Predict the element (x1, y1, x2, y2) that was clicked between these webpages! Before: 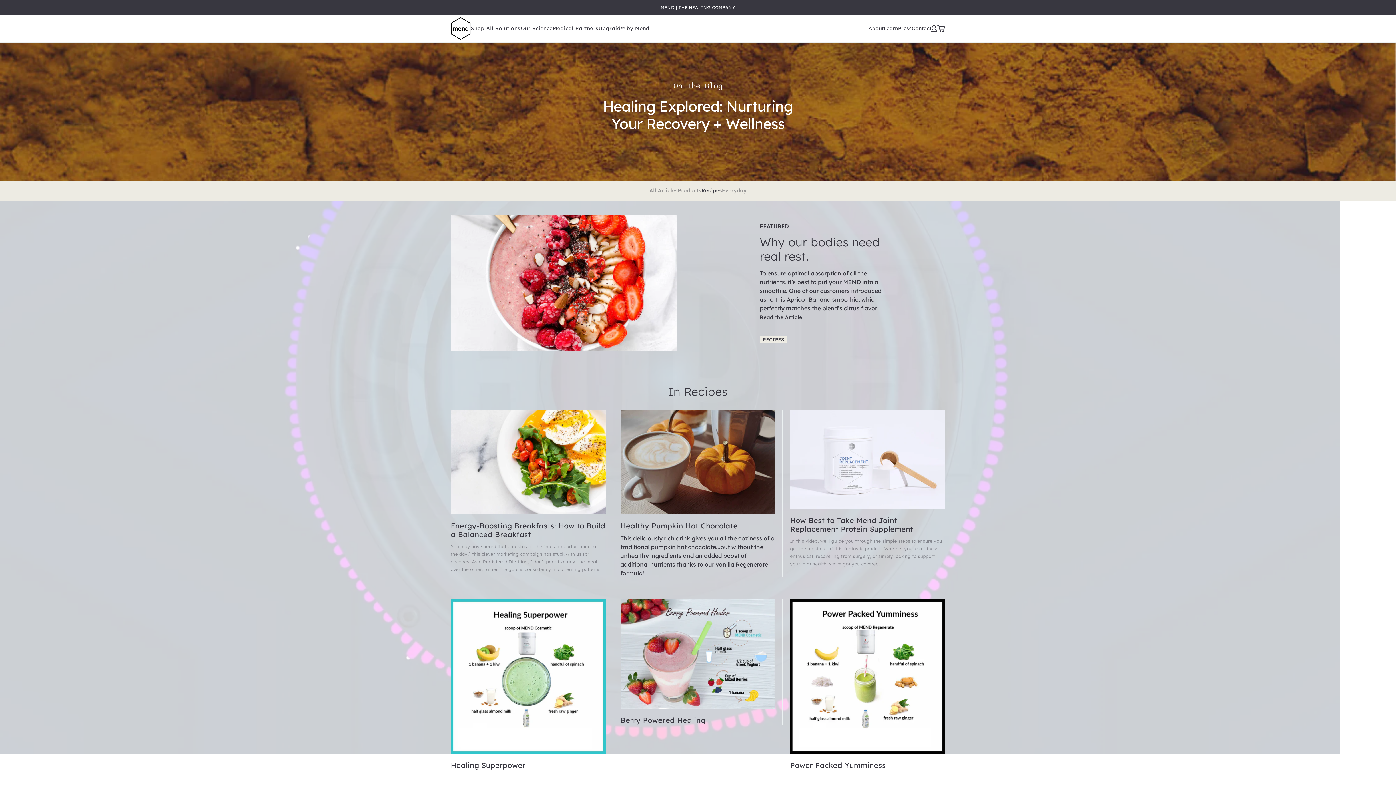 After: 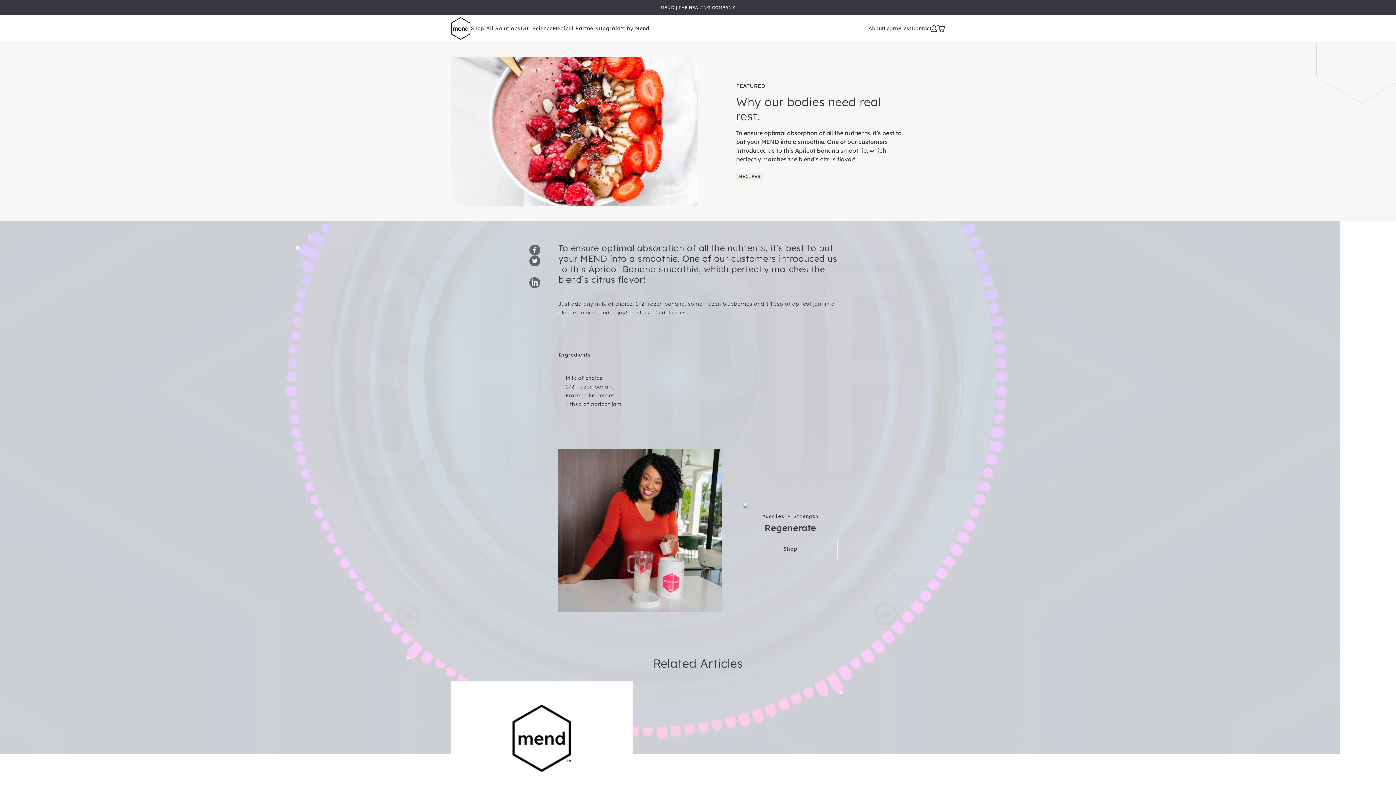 Action: bbox: (760, 313, 811, 324) label: Read the Article